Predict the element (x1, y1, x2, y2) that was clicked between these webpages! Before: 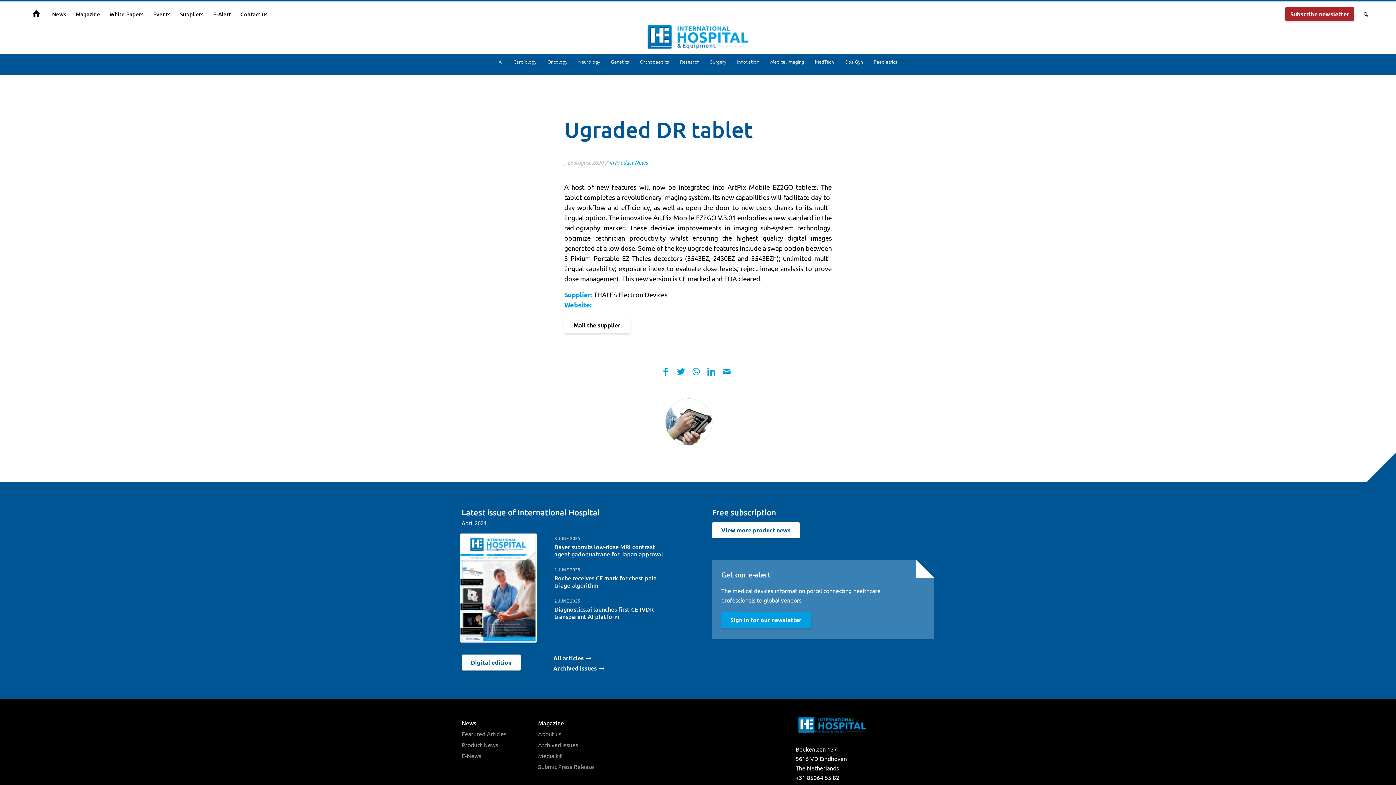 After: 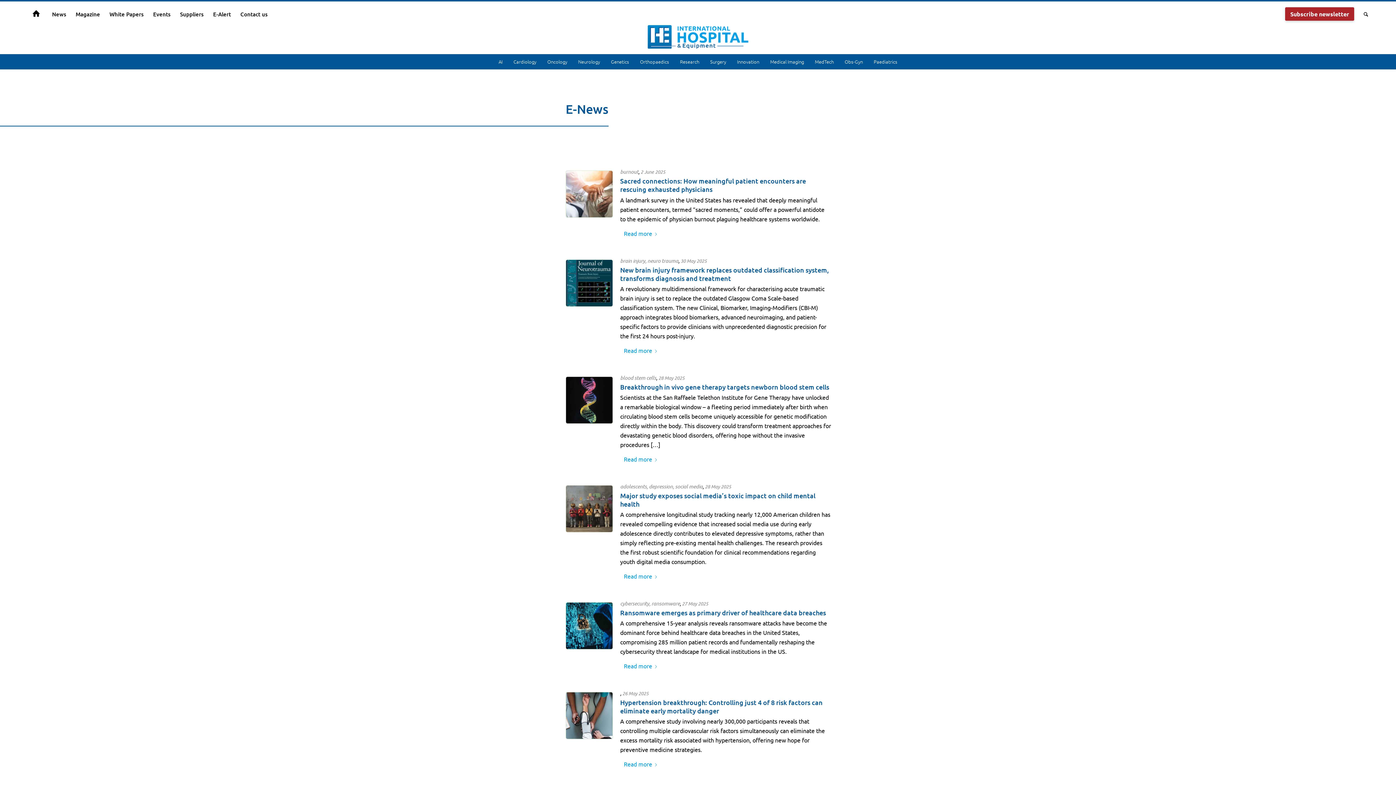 Action: label: E-News bbox: (461, 750, 538, 761)